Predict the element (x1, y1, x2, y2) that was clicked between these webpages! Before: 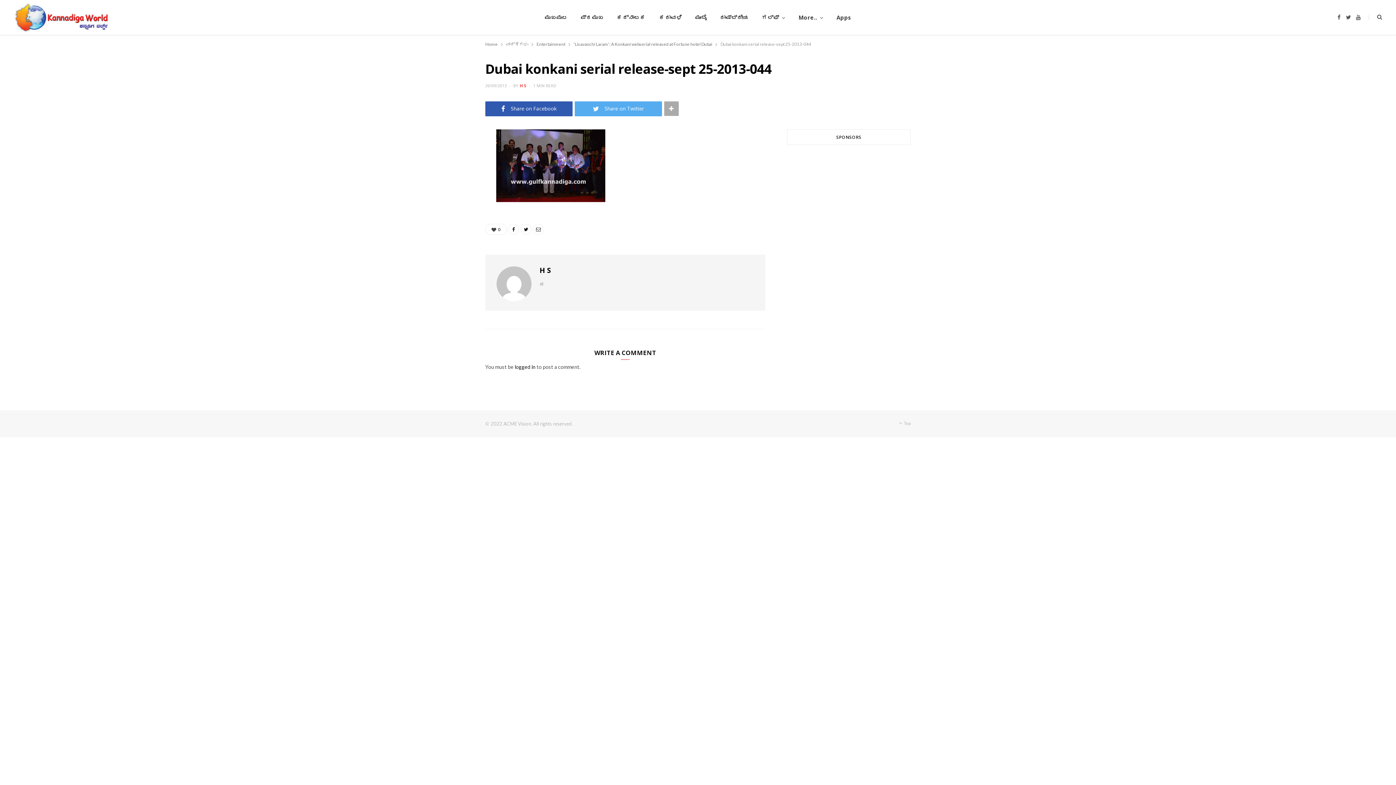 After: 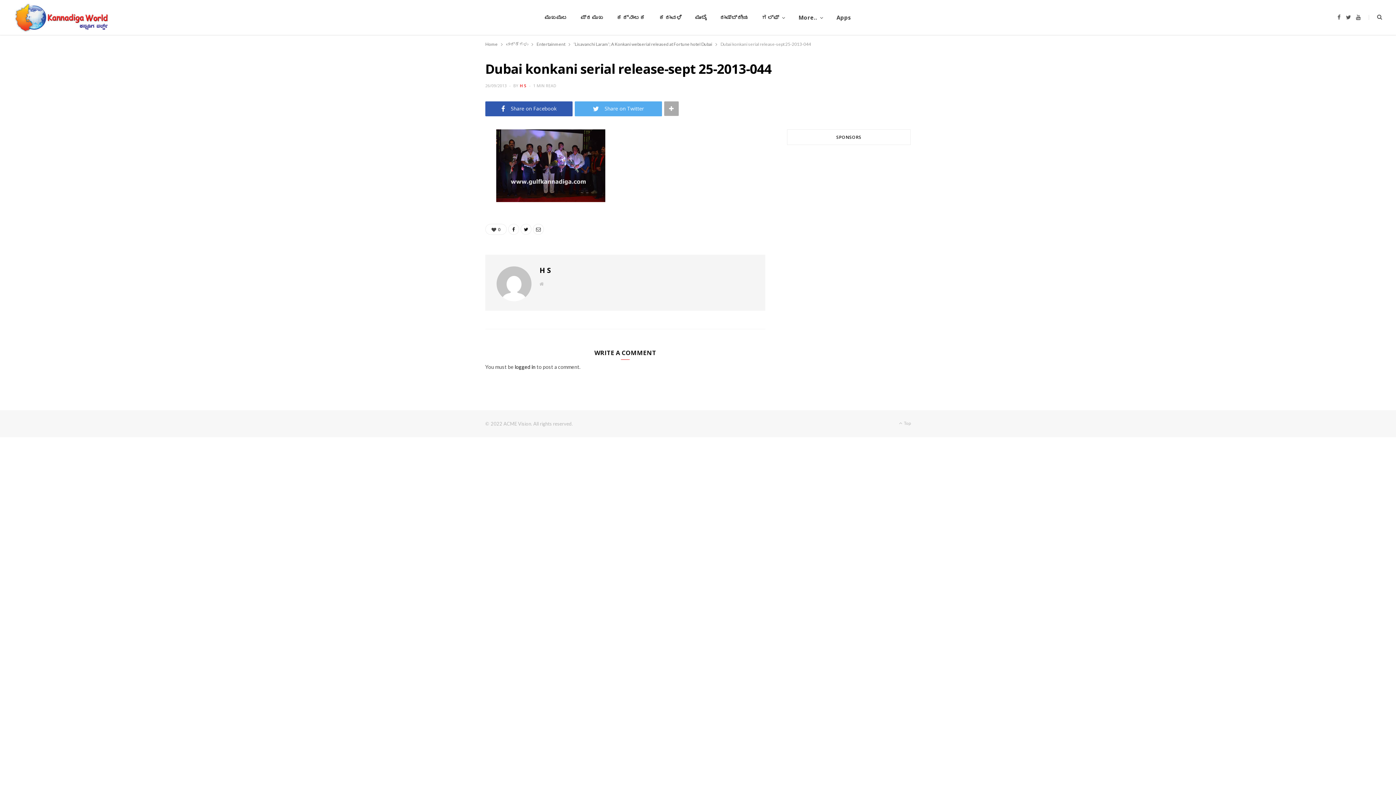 Action: bbox: (441, 186, 460, 205)